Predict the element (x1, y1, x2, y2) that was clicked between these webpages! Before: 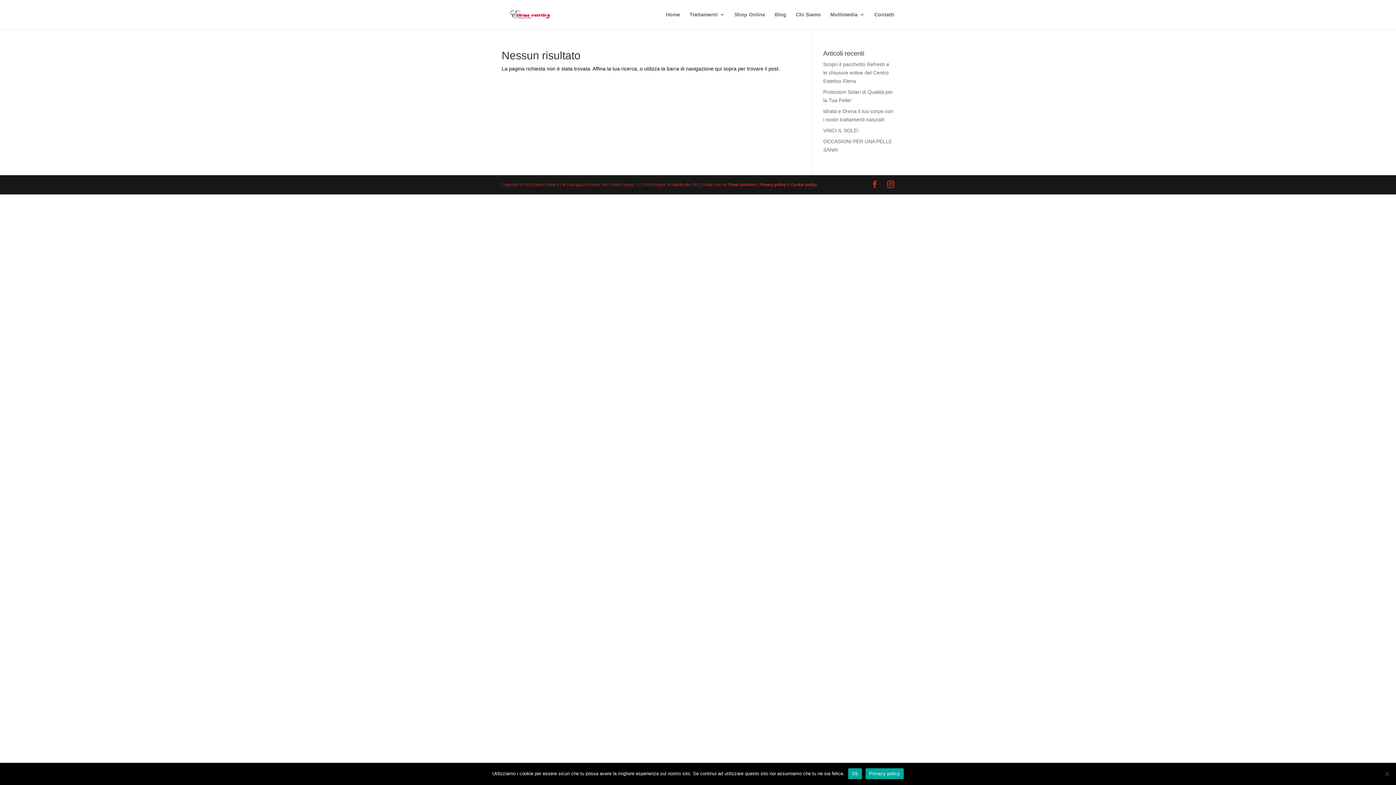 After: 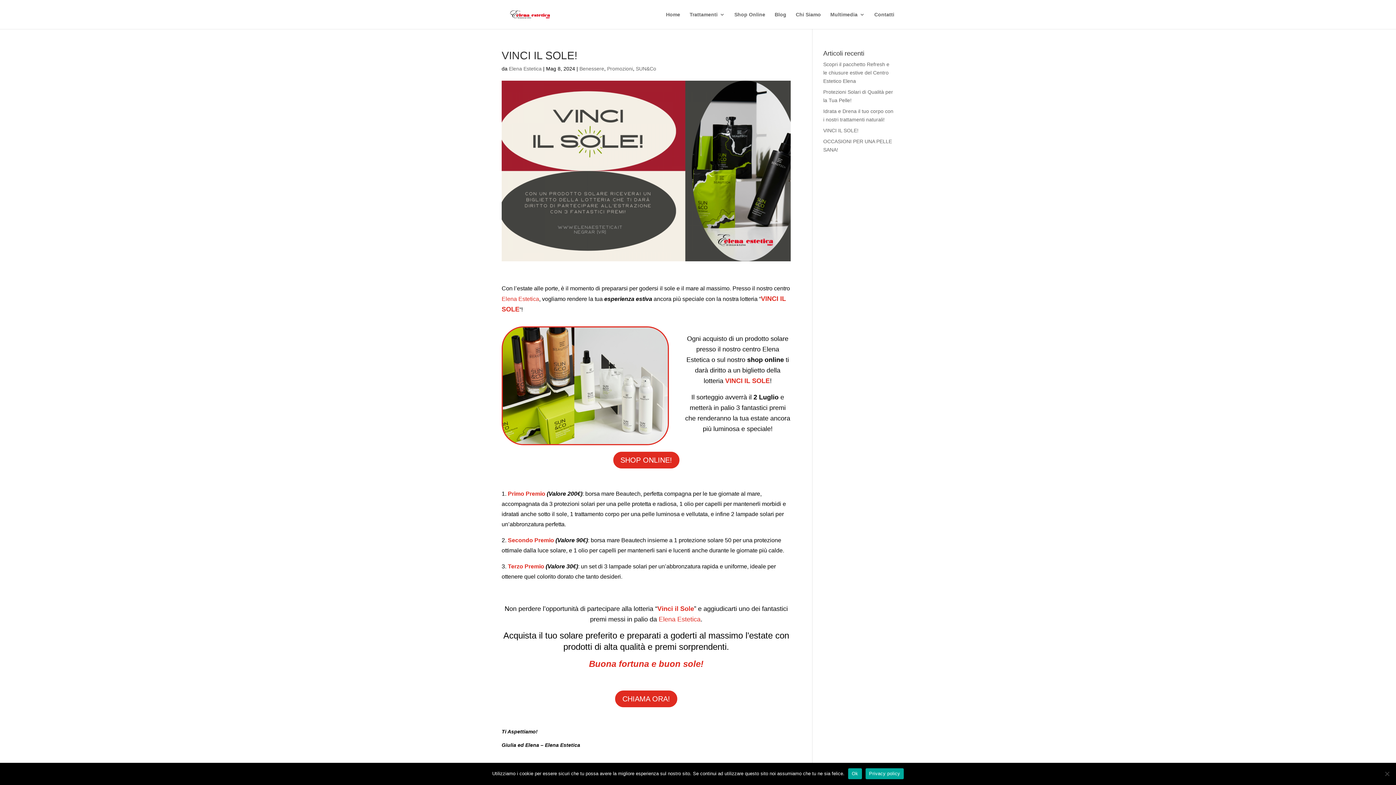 Action: bbox: (823, 127, 858, 133) label: VINCI IL SOLE!